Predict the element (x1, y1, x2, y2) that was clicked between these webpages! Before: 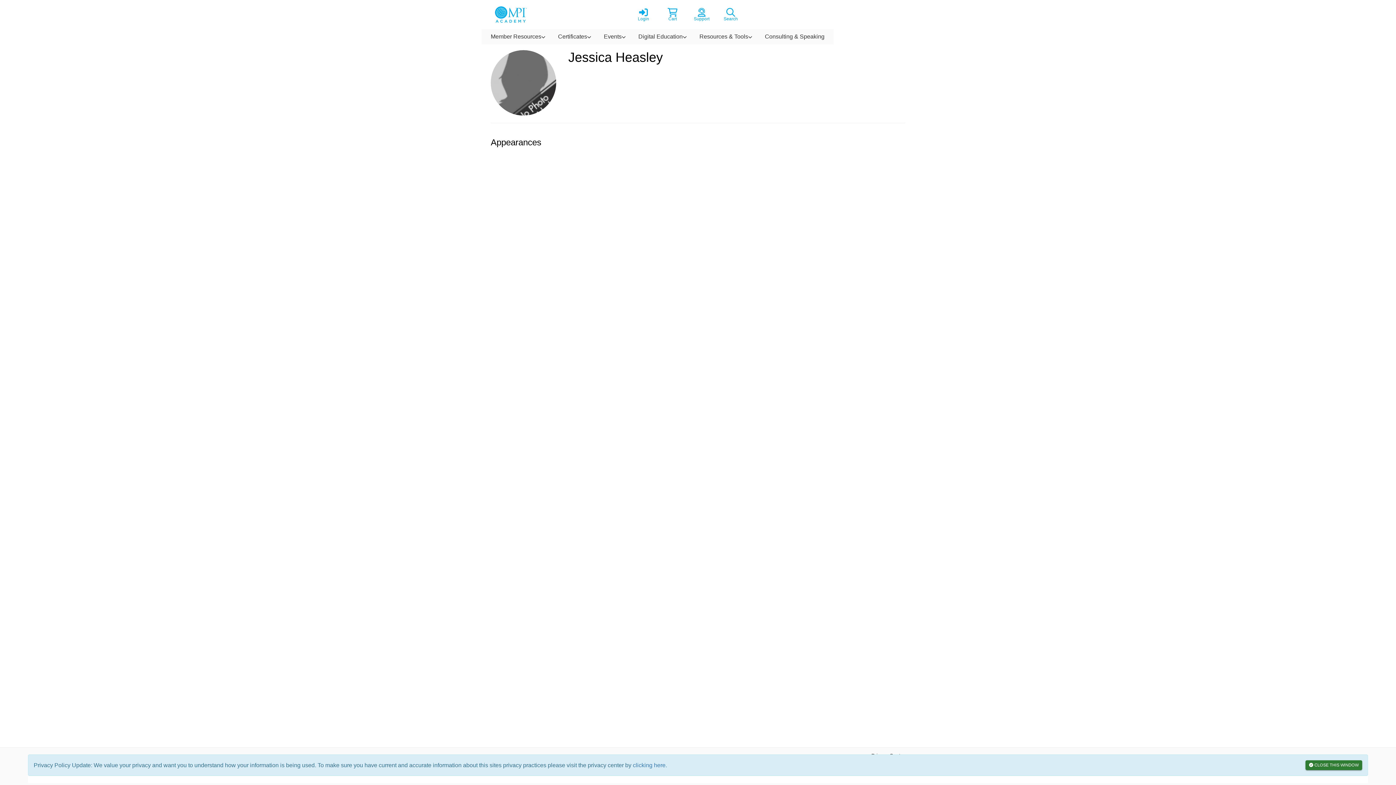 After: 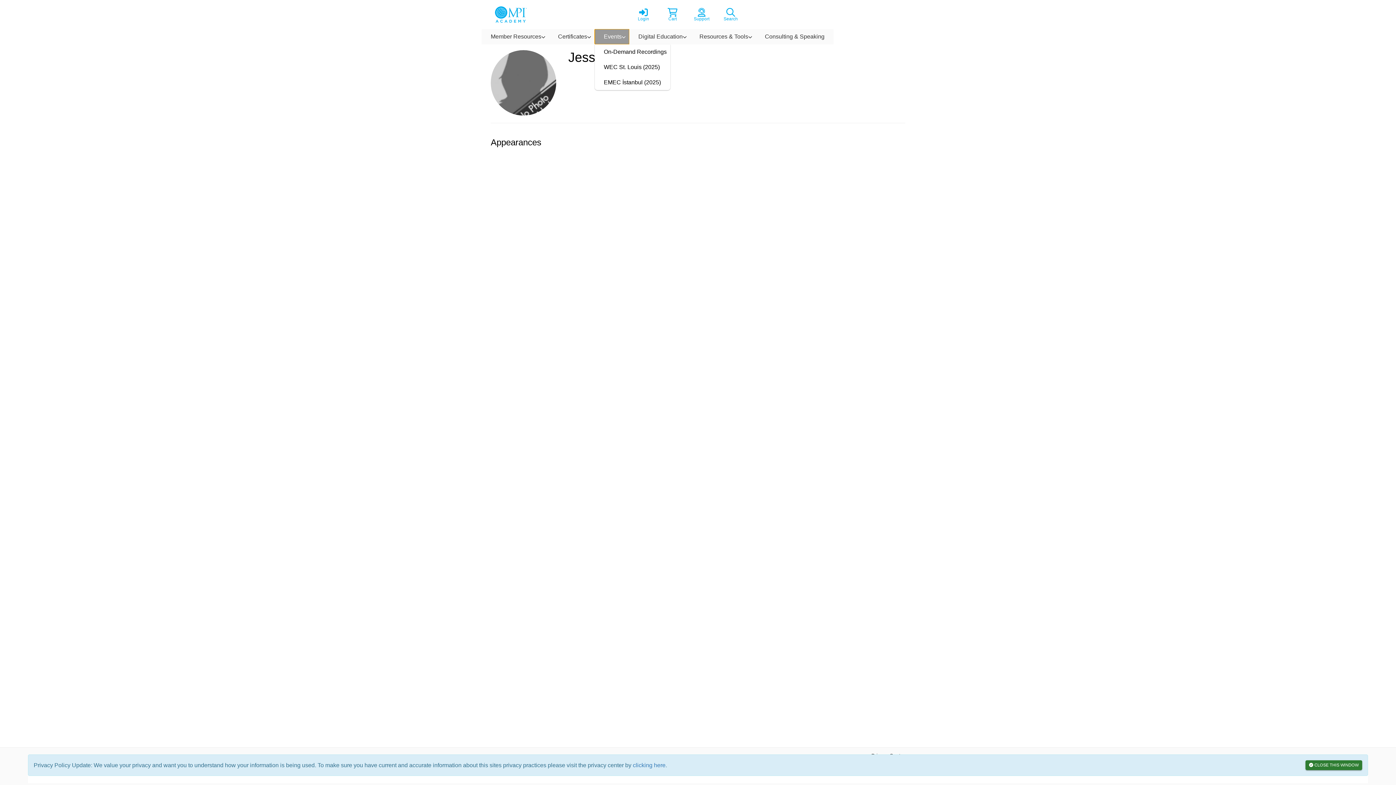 Action: bbox: (594, 29, 629, 44) label: Events